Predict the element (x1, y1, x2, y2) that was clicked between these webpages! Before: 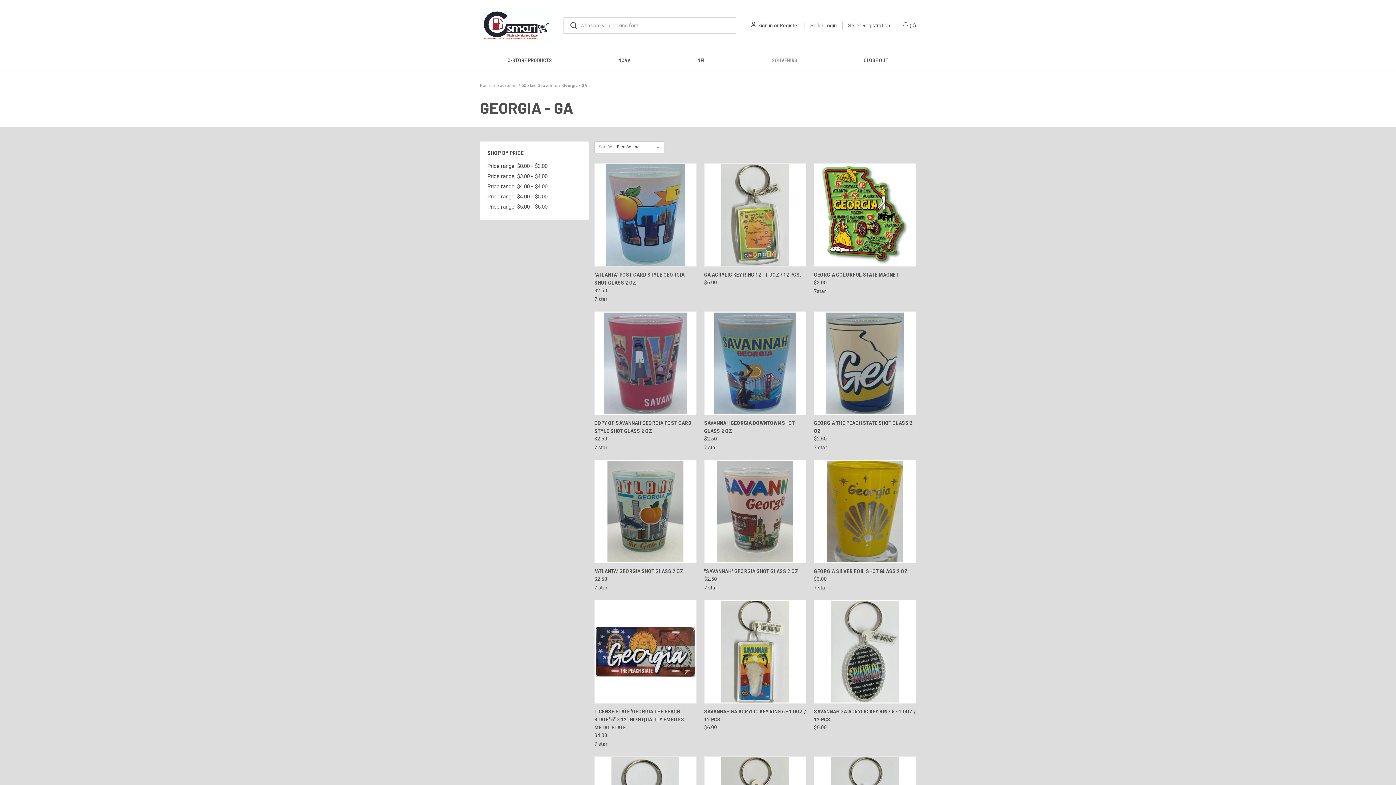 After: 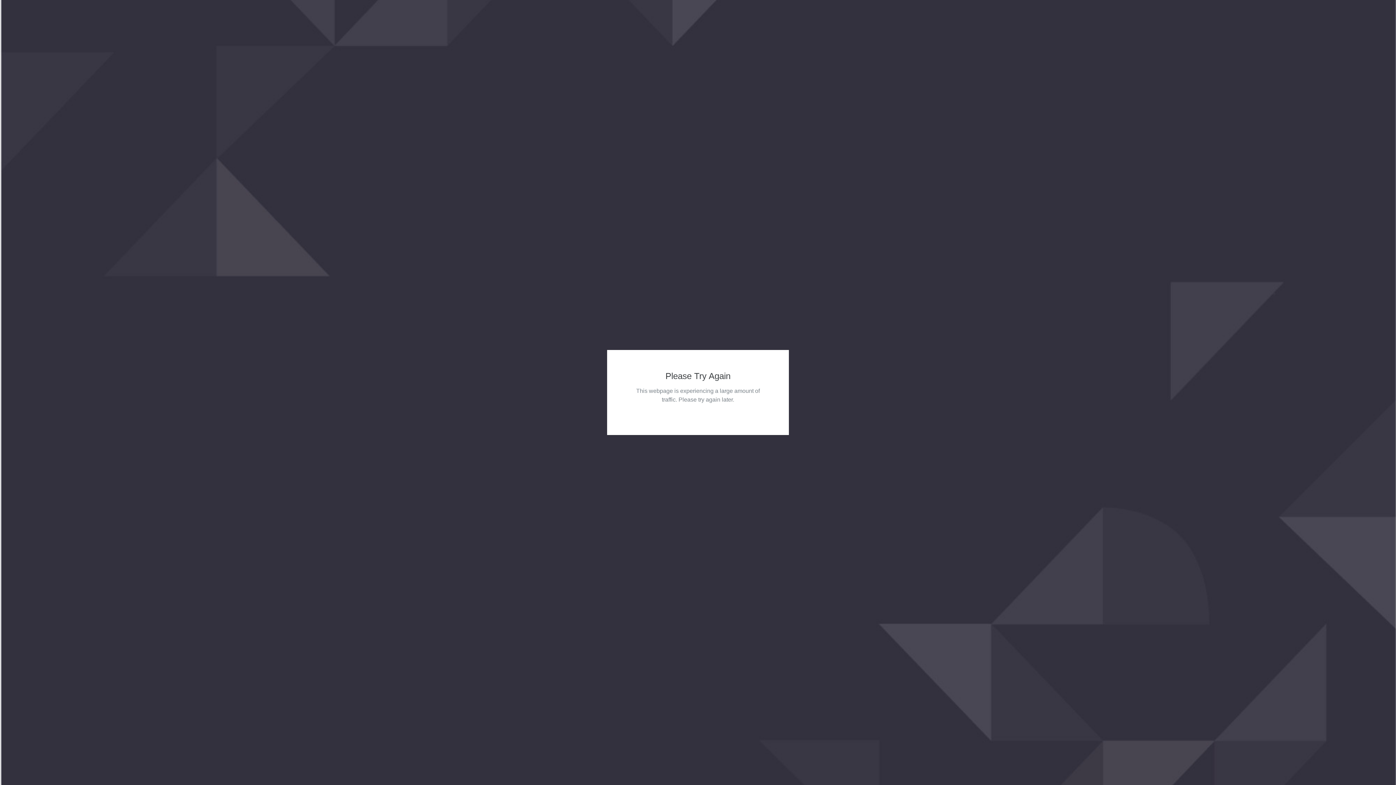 Action: bbox: (815, 313, 914, 413) label: Georgia The Peach State Shot Glass 2 oz, $2.50

